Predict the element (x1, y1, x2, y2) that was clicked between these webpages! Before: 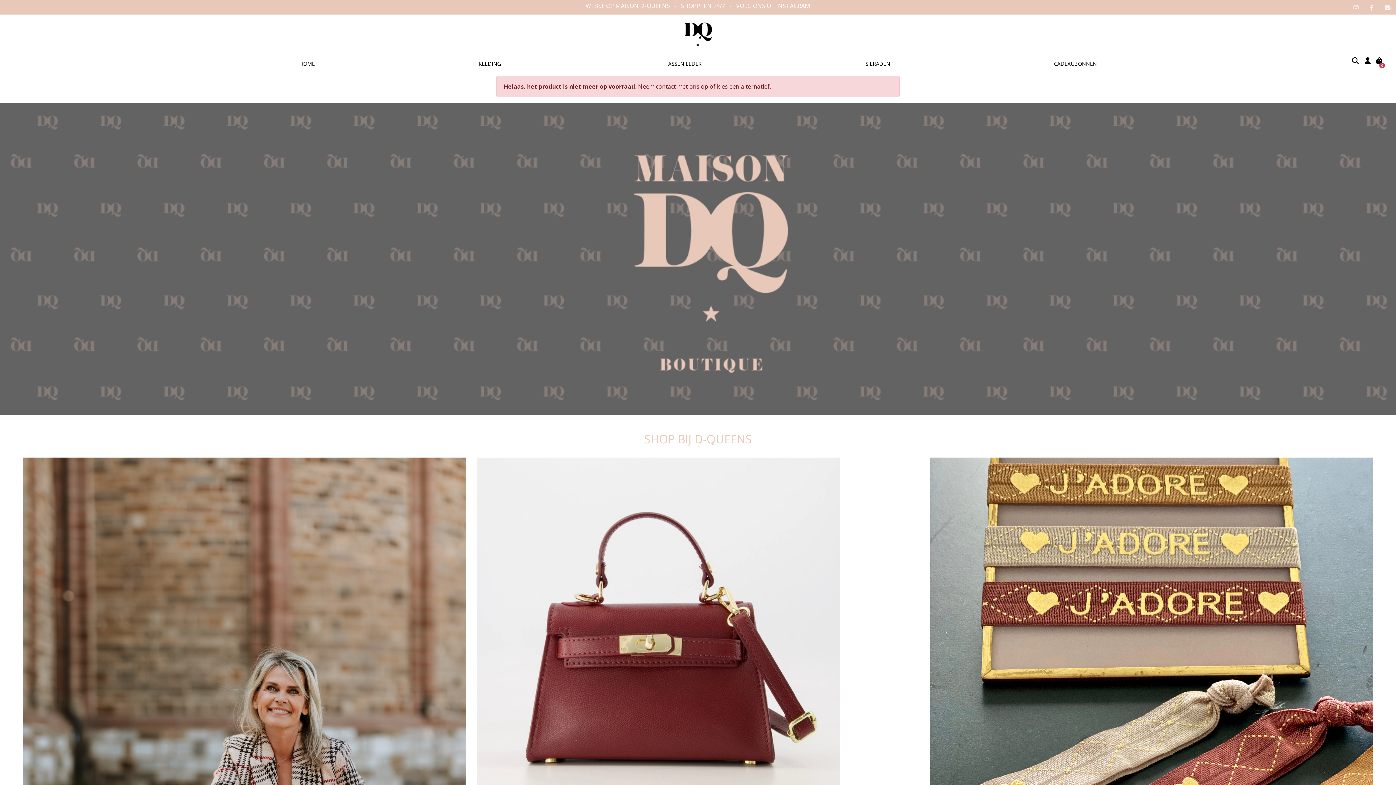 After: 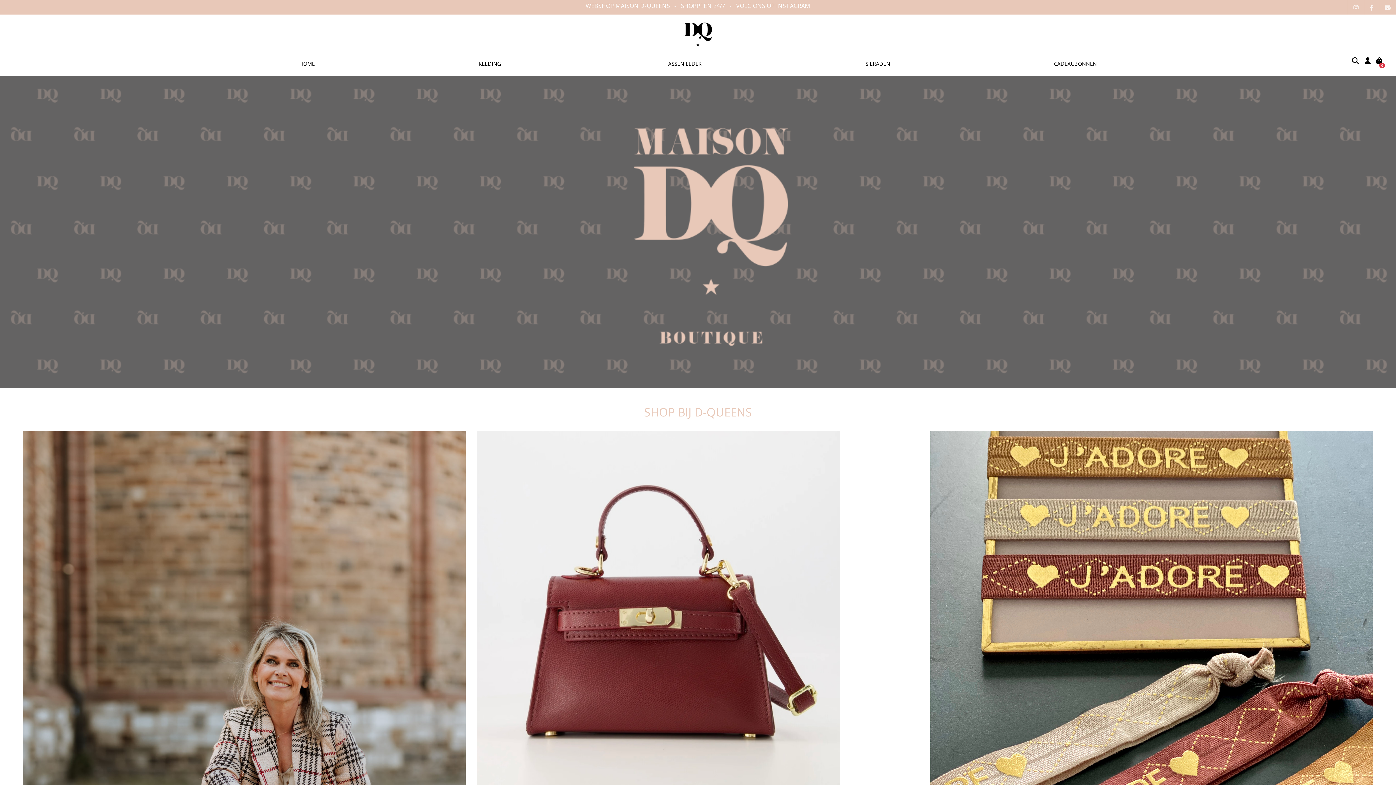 Action: bbox: (11, 55, 47, 72)